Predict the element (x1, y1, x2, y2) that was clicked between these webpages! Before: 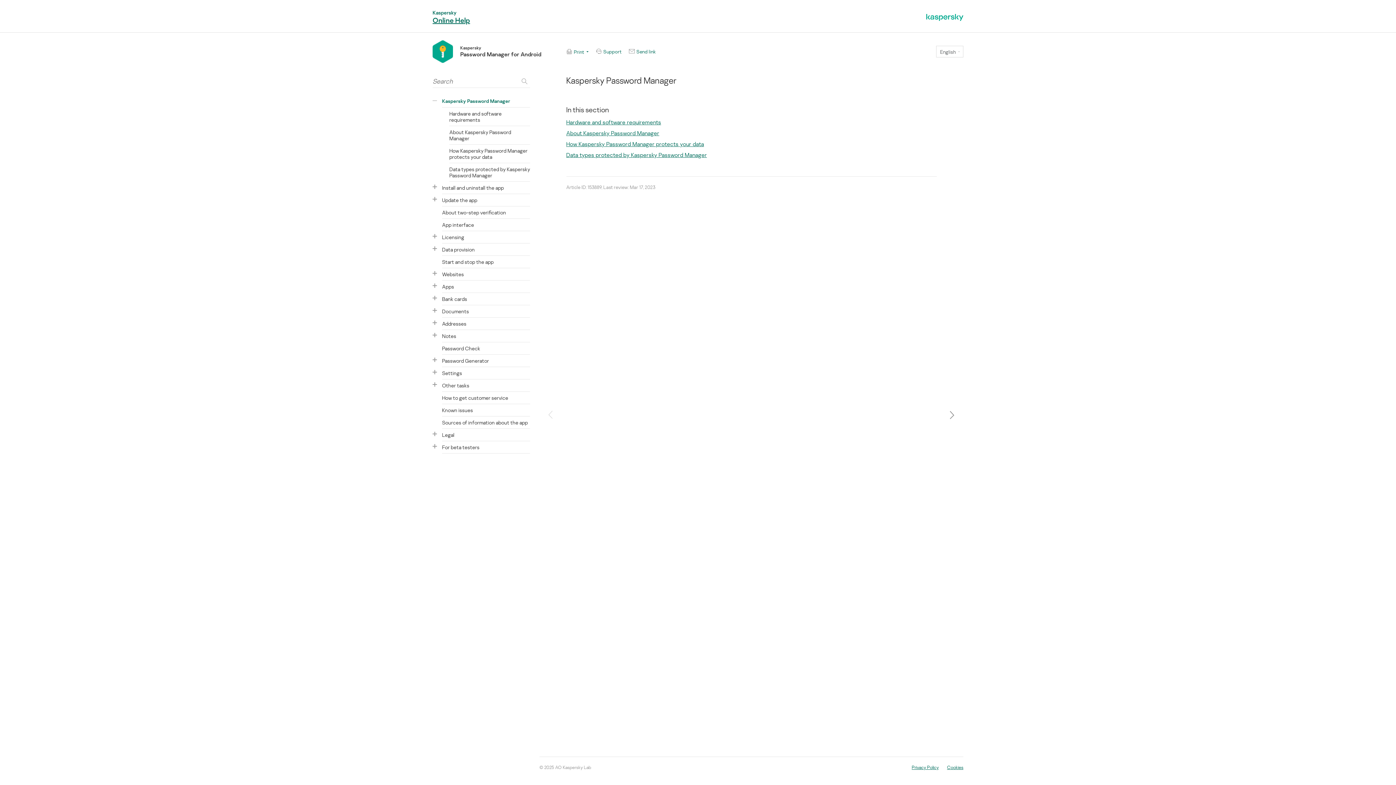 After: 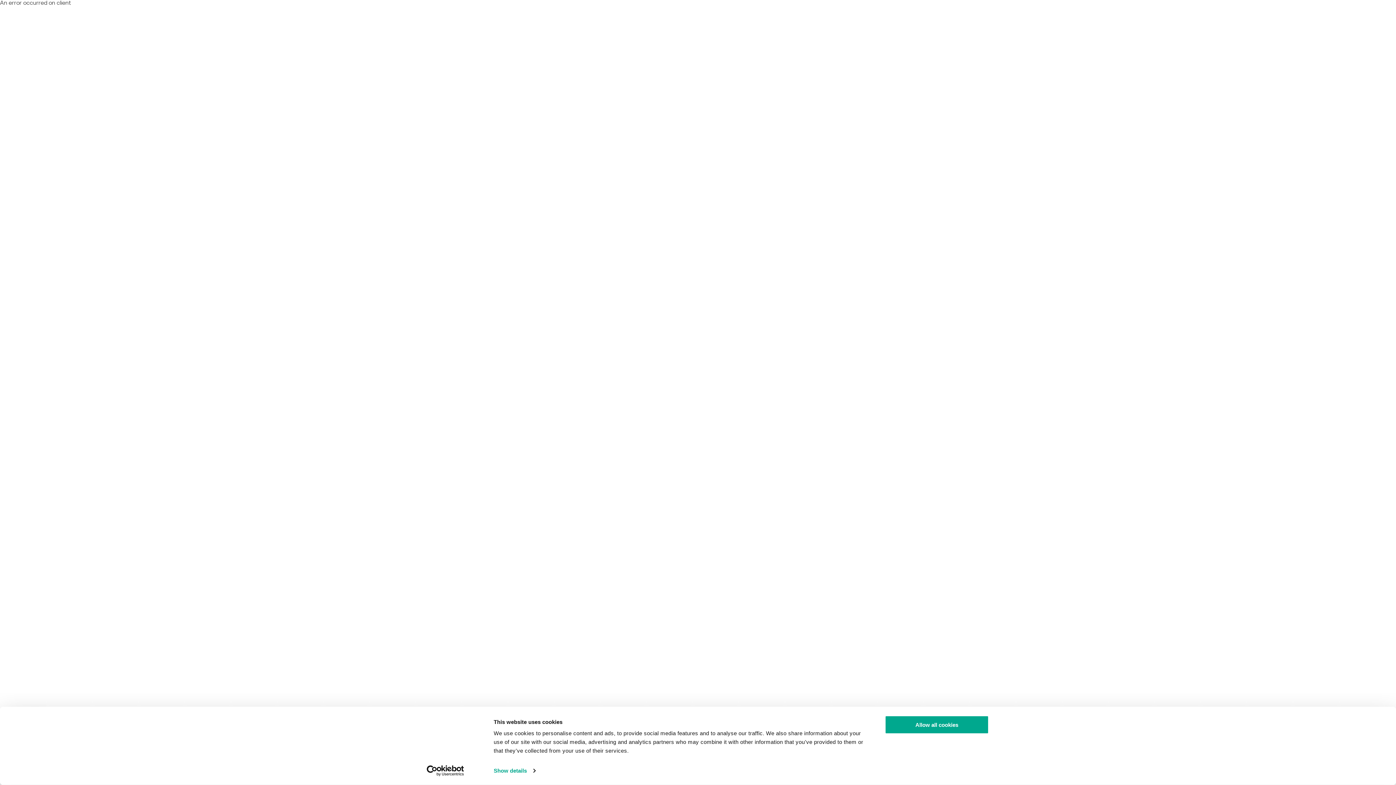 Action: bbox: (926, 12, 963, 21)